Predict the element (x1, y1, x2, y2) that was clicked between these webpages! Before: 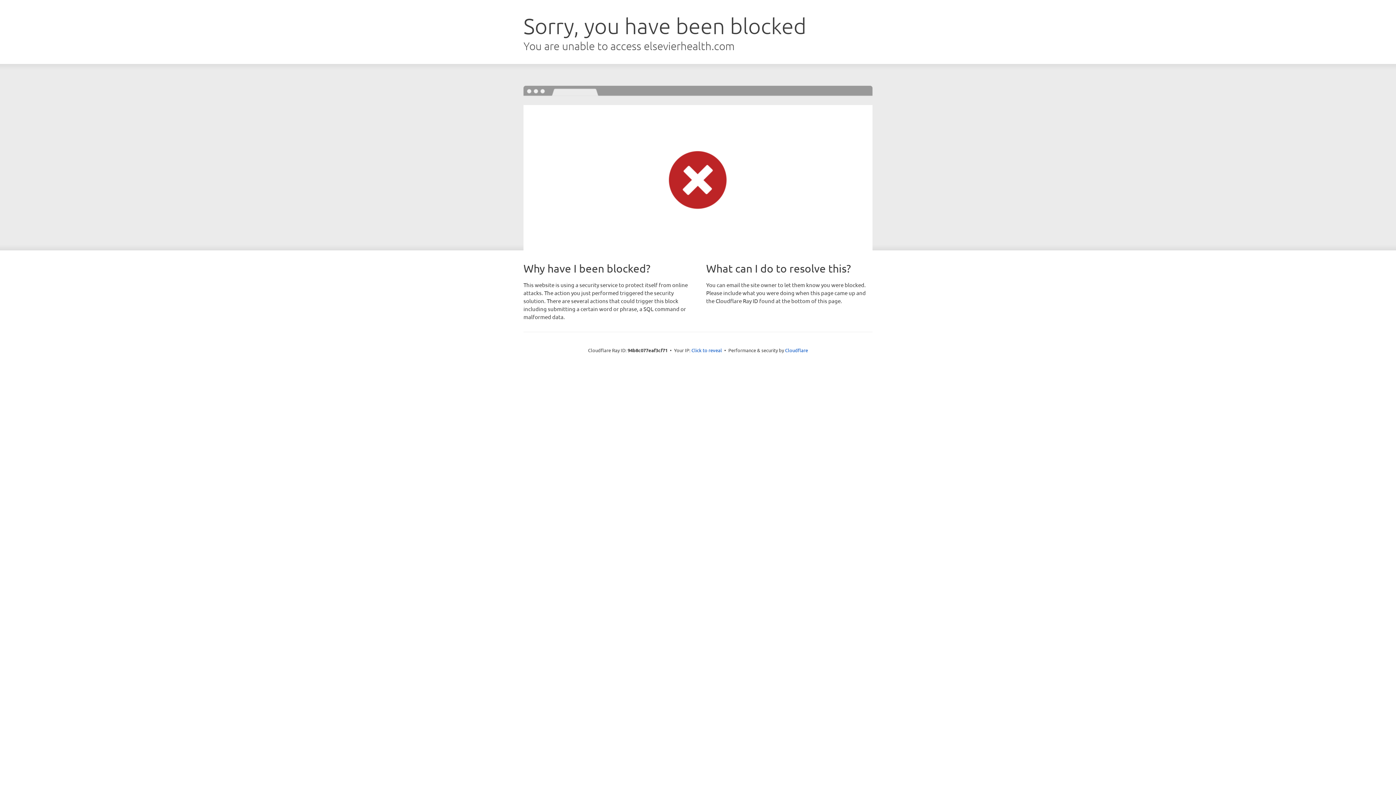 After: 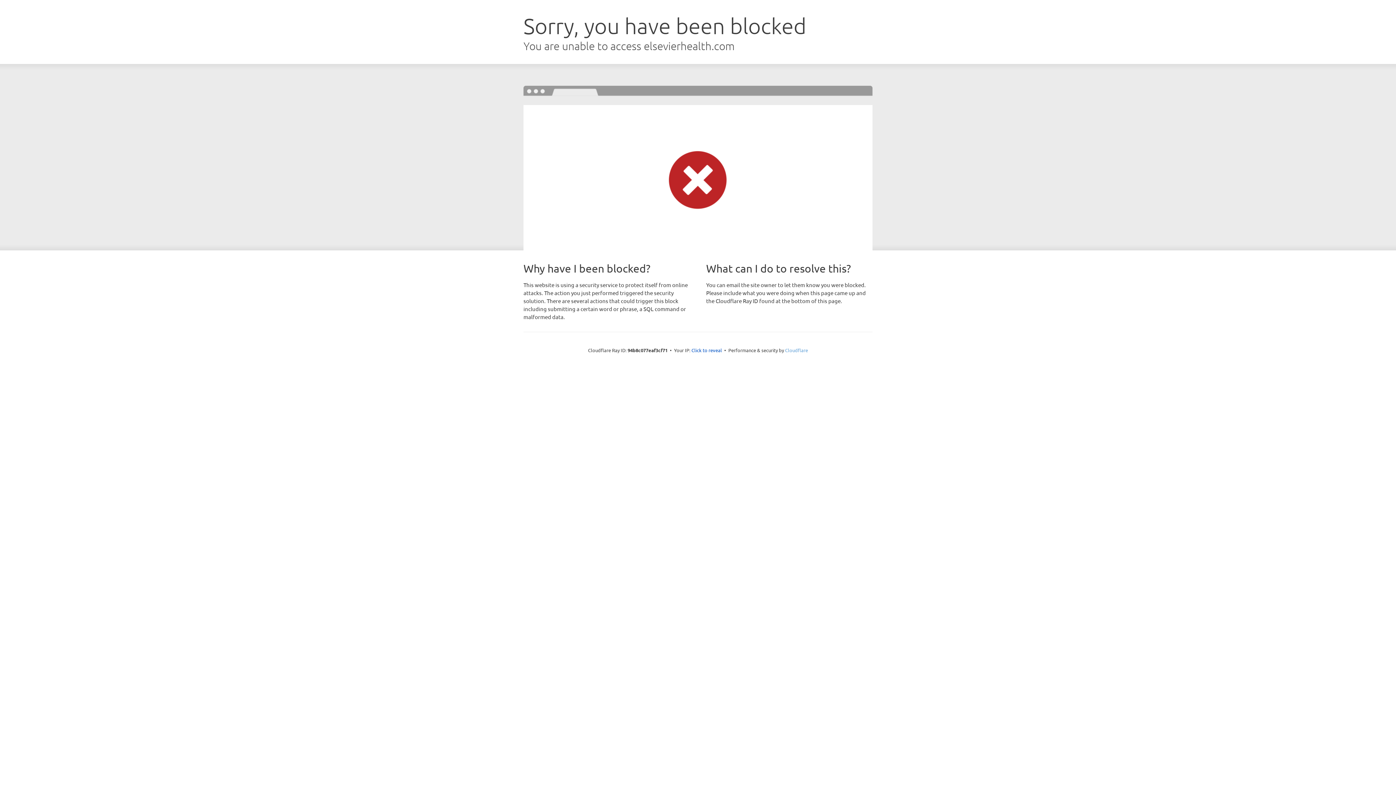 Action: bbox: (785, 347, 808, 353) label: Cloudflare